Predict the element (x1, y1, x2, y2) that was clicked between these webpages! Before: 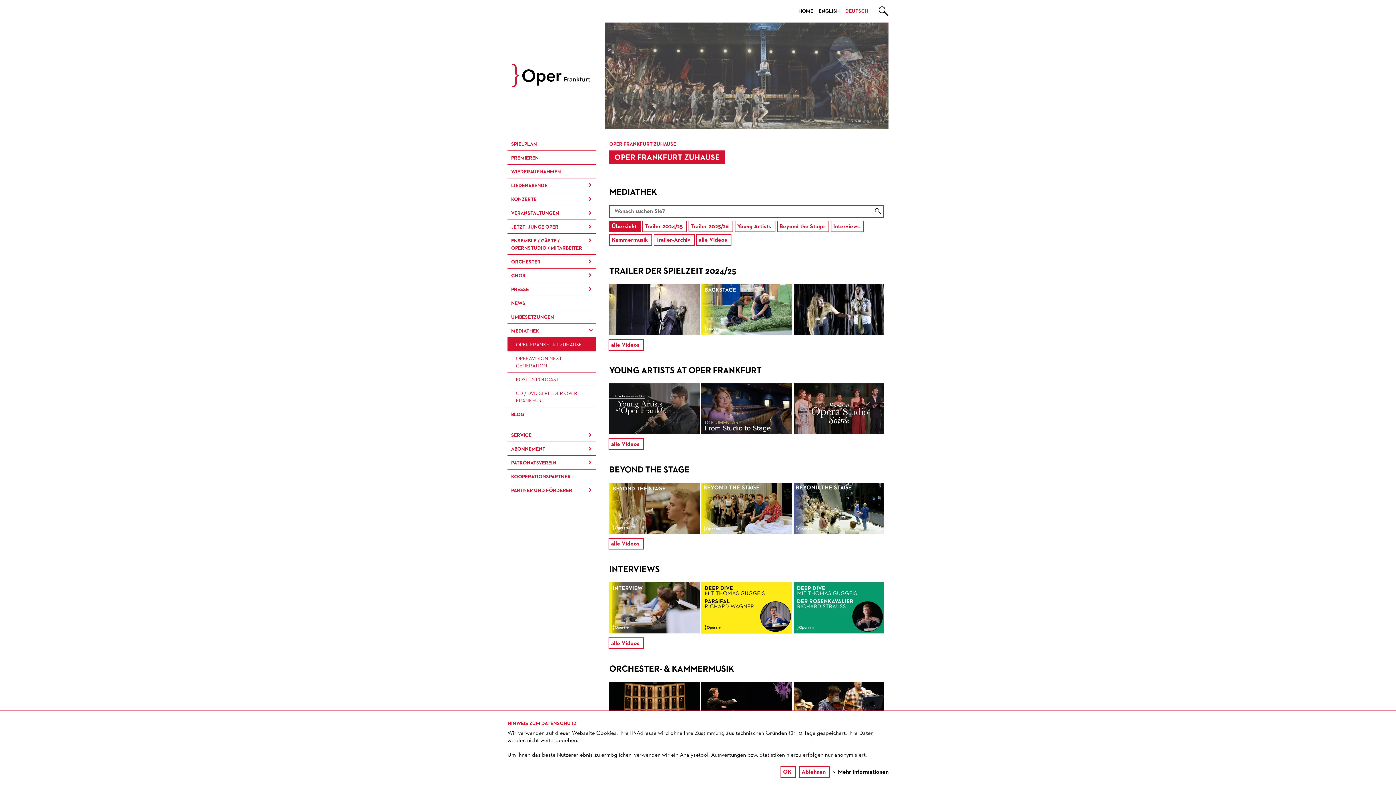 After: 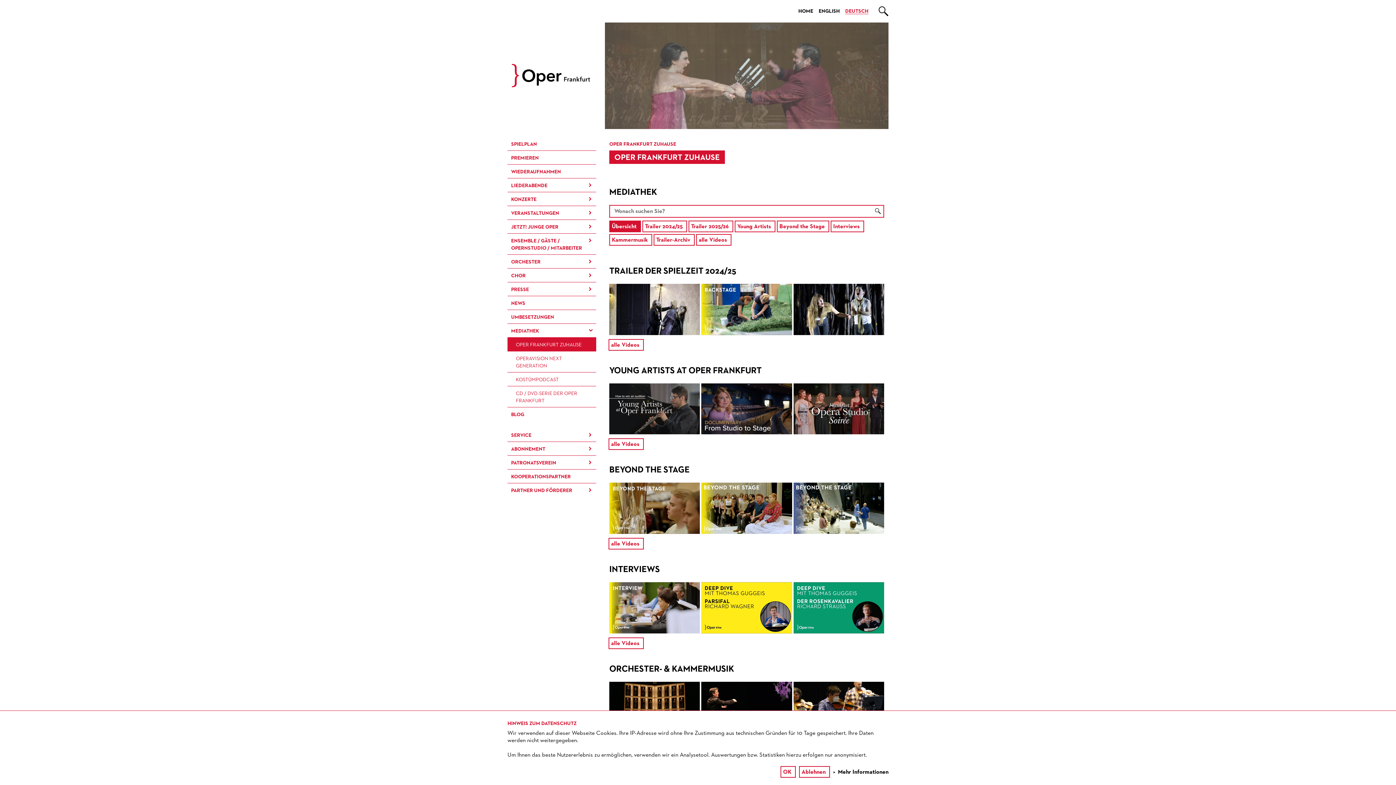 Action: label: MEDIATHEK bbox: (507, 324, 596, 337)